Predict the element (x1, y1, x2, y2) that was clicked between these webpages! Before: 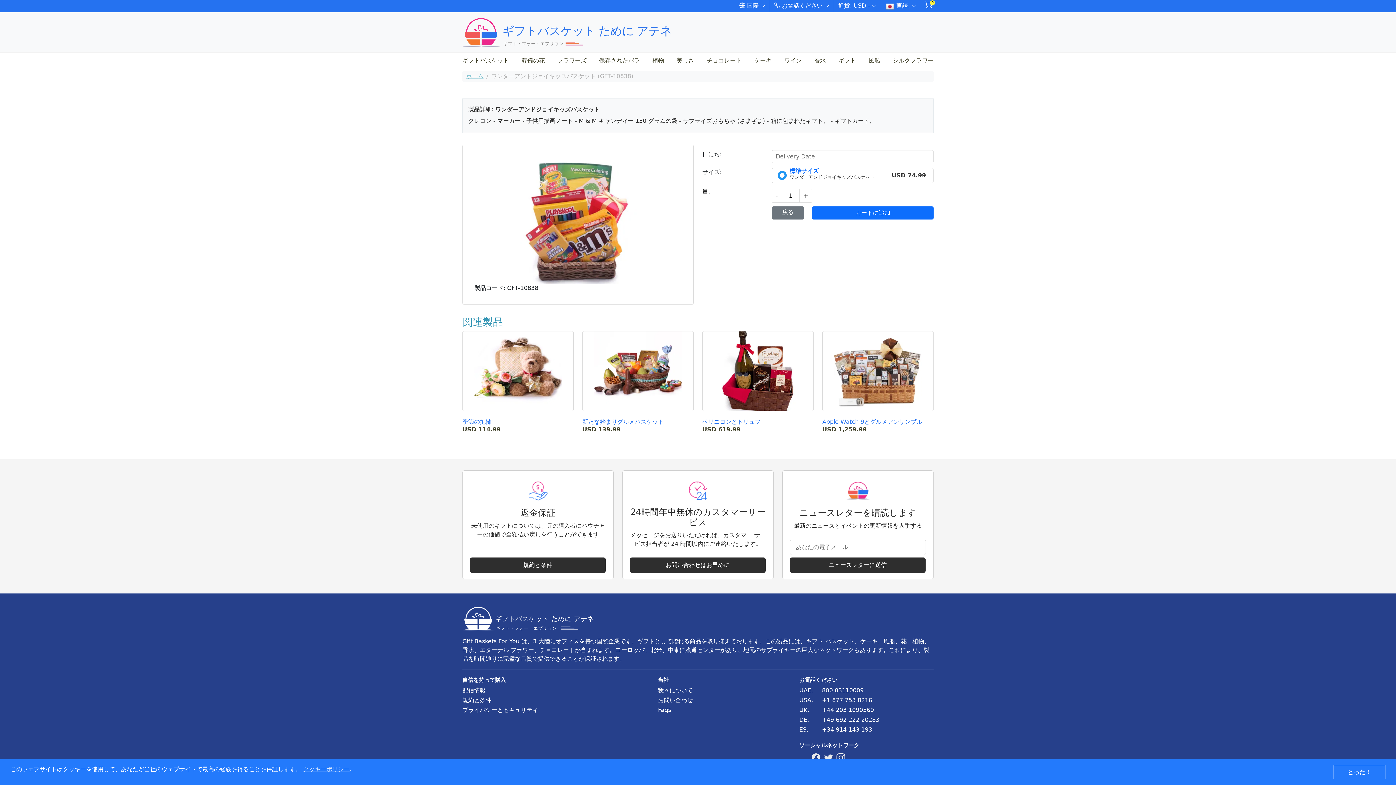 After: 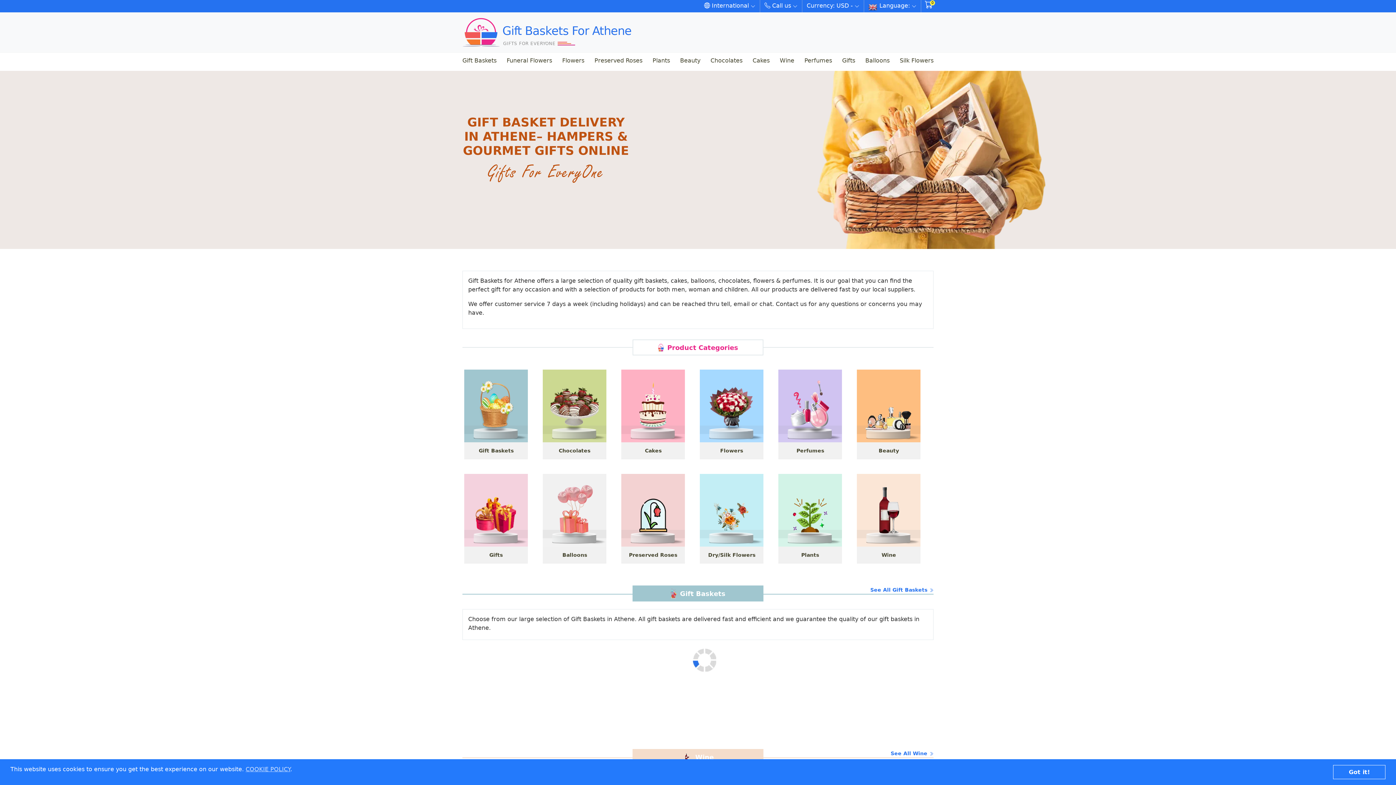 Action: bbox: (865, 53, 884, 67) label: 風船